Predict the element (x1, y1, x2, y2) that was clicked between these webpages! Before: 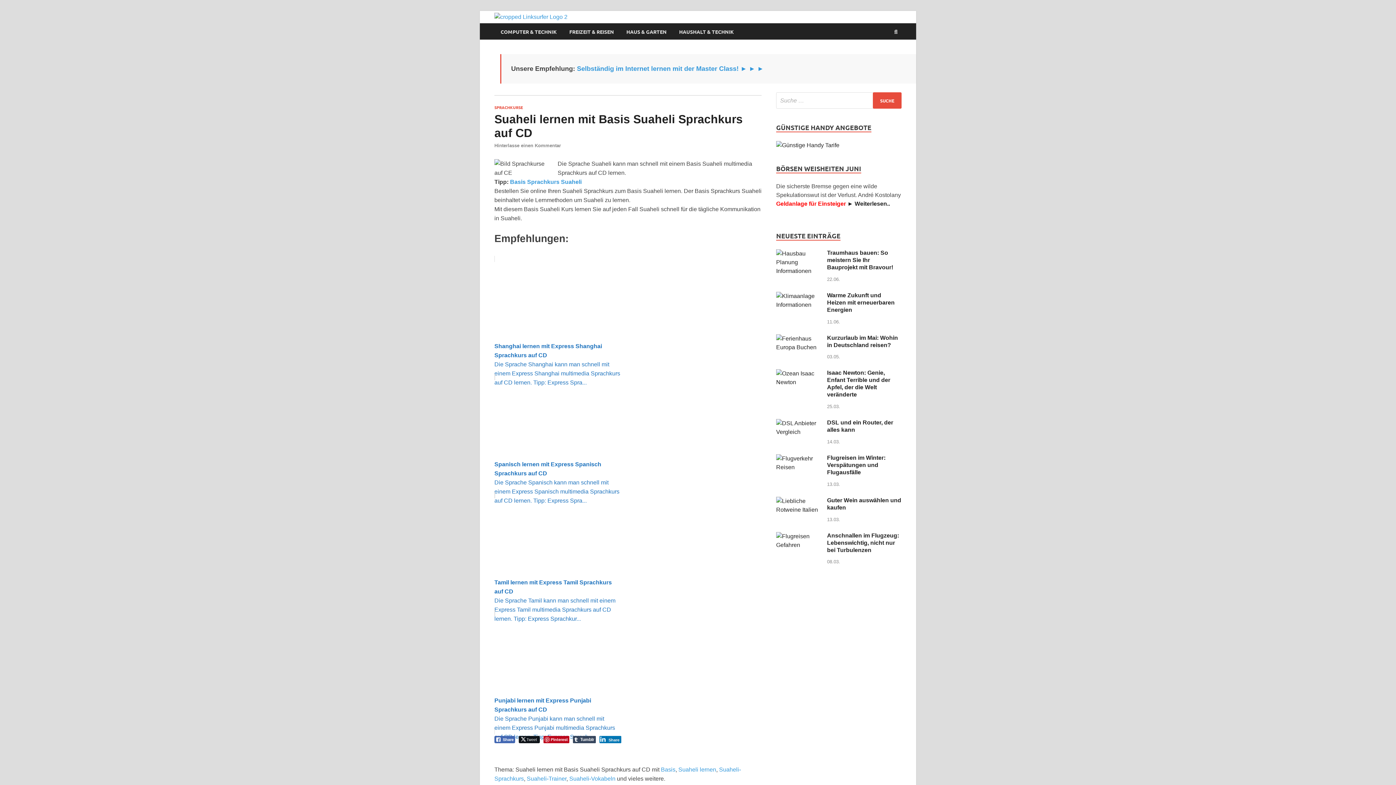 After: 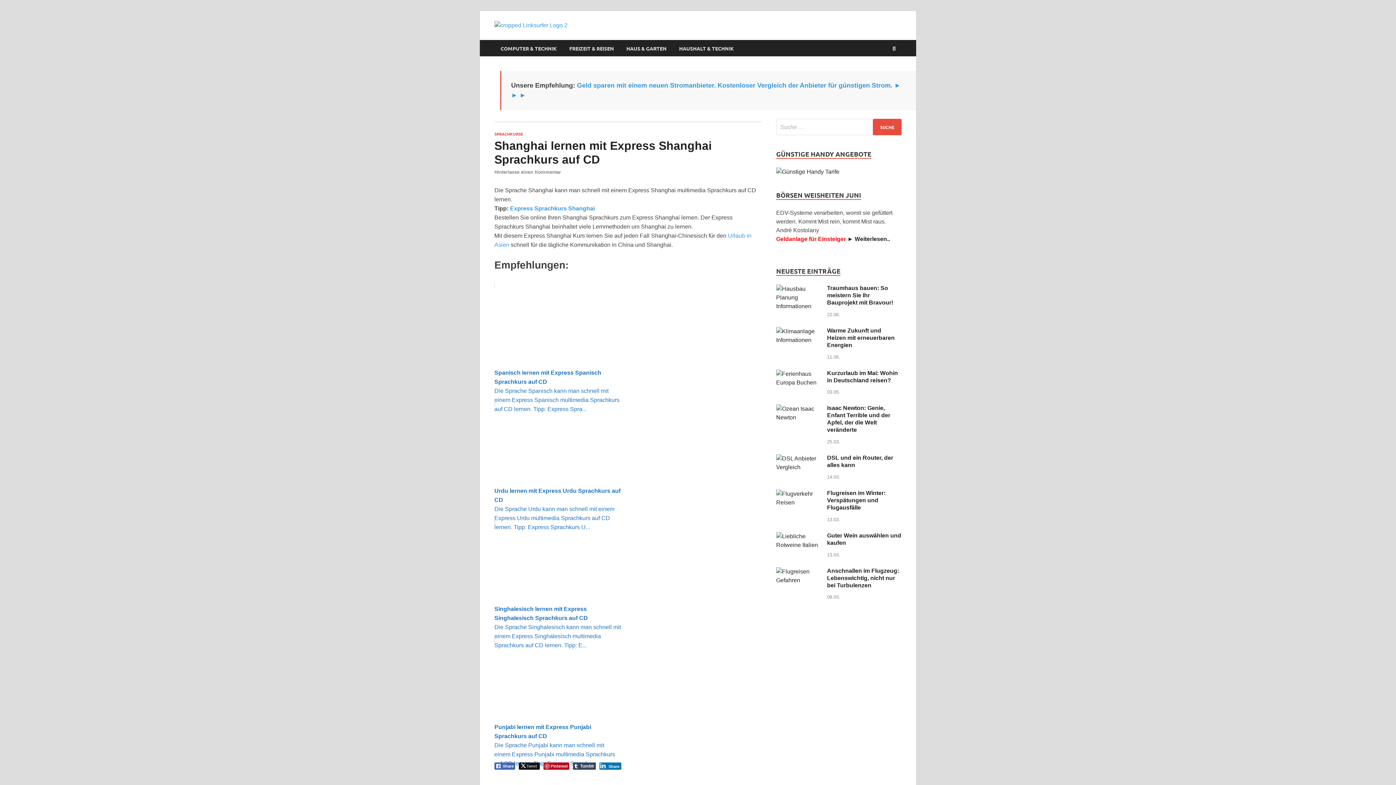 Action: bbox: (494, 255, 761, 380) label: Shanghai lernen mit Express Shanghai Sprachkurs auf CD
Die Sprache Shanghai kann man schnell mit einem Express Shanghai multimedia Sprachkurs auf CD lernen. Tipp: Express Spra...